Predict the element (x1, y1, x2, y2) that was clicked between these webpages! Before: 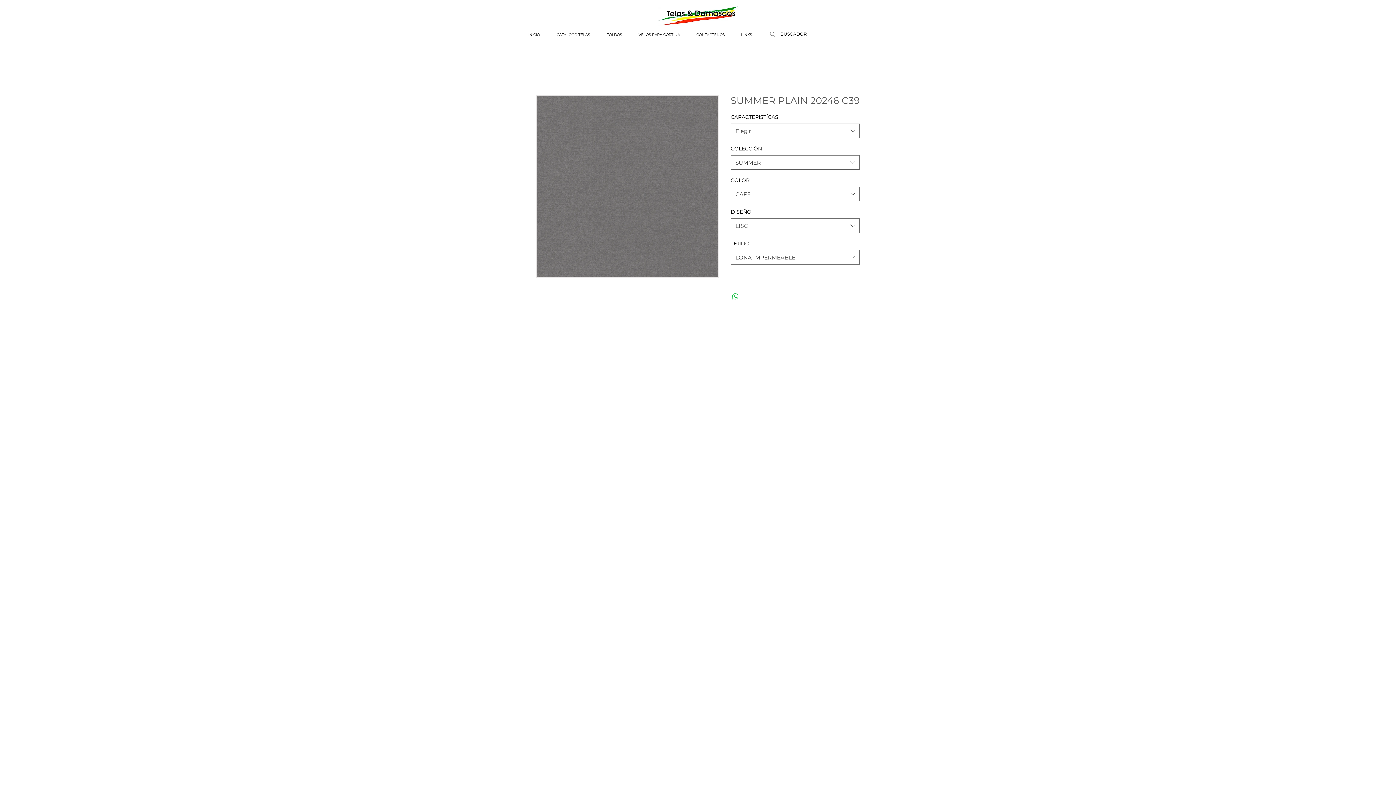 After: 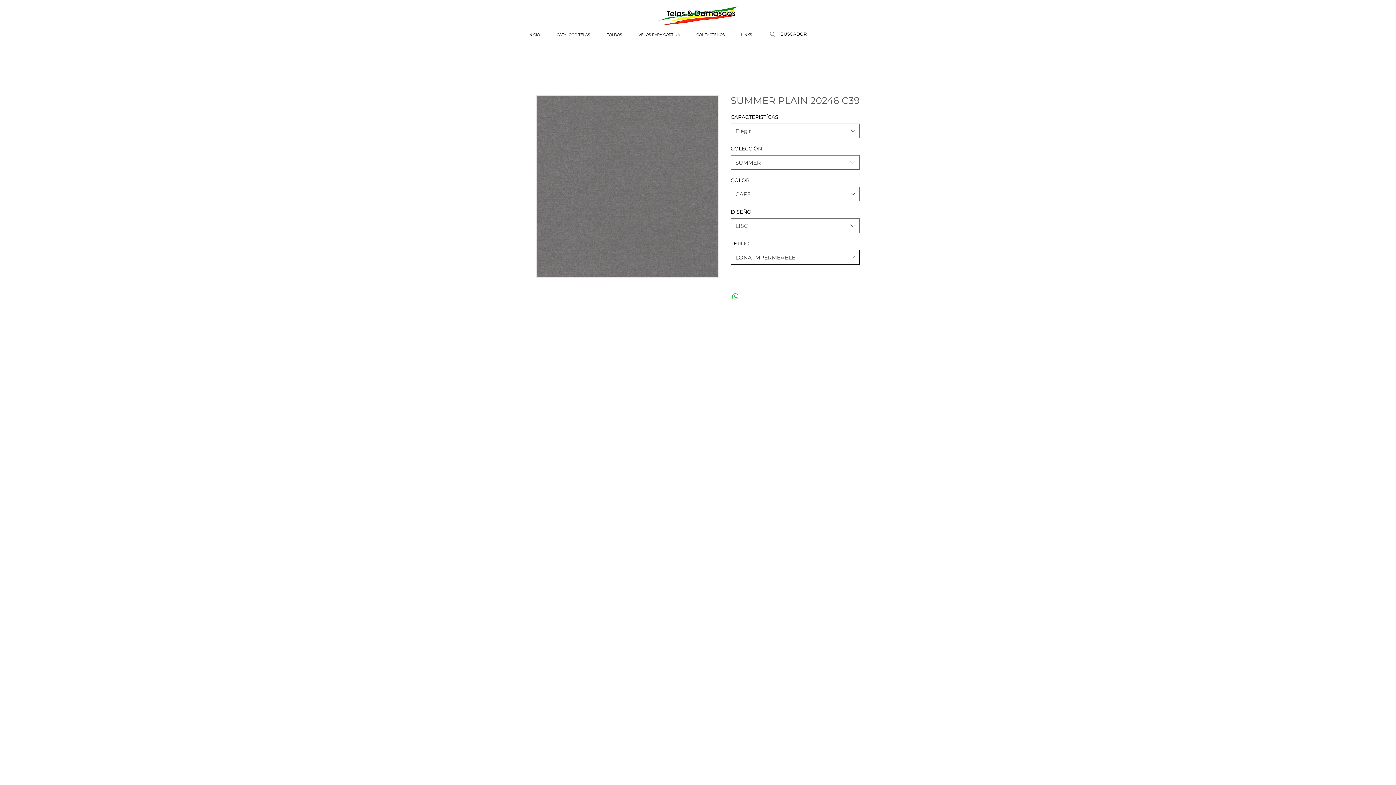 Action: label: LONA IMPERMEABLE bbox: (730, 250, 860, 264)